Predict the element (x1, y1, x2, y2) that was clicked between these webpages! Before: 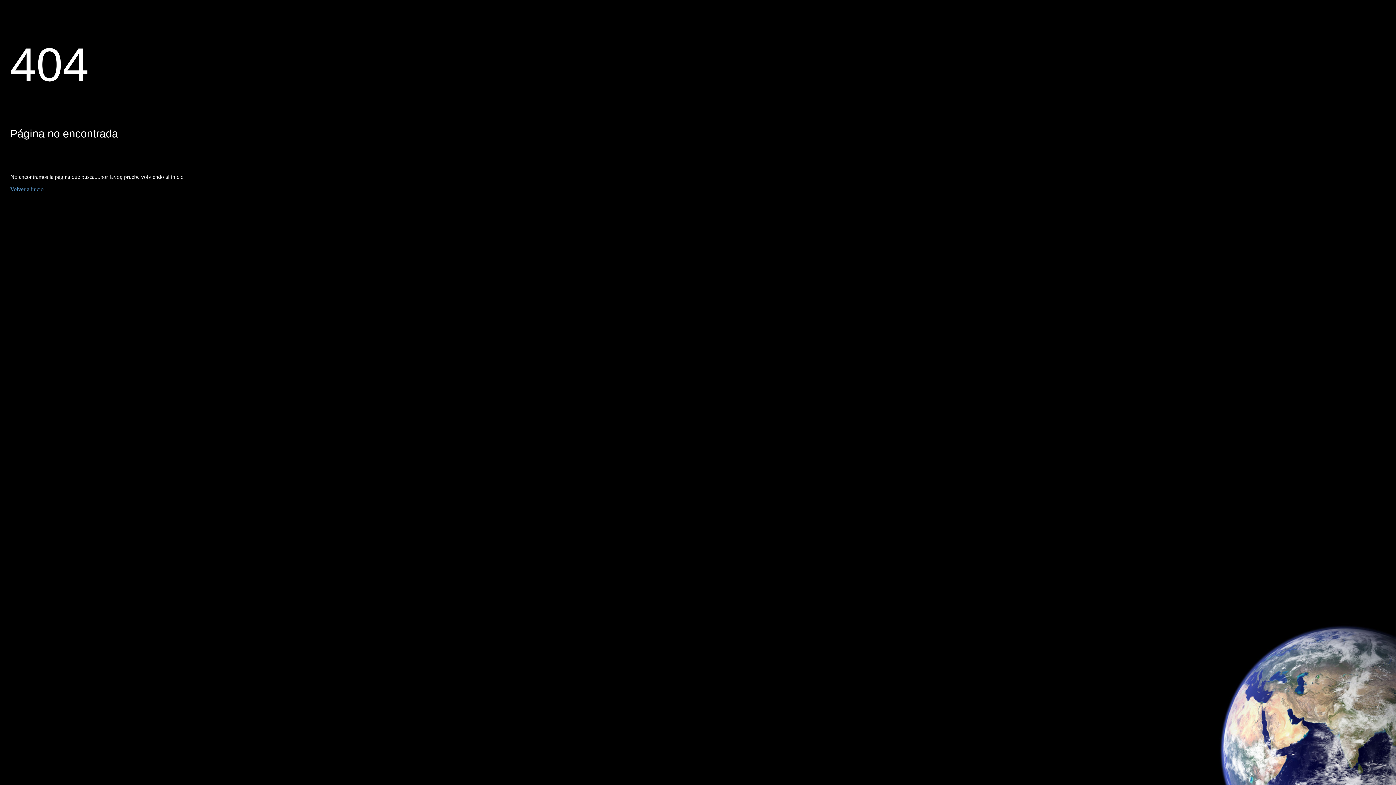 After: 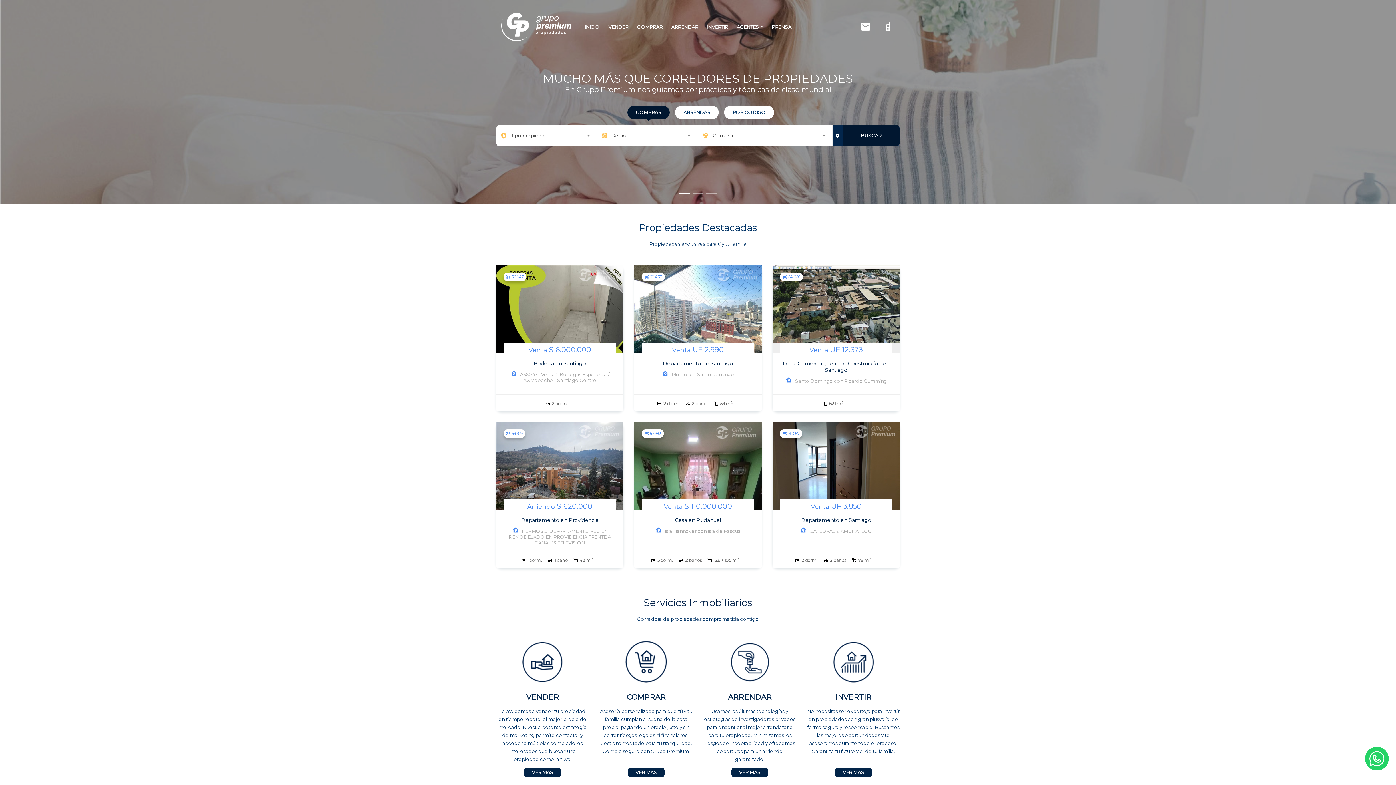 Action: bbox: (10, 186, 43, 192) label: Volver a inicio